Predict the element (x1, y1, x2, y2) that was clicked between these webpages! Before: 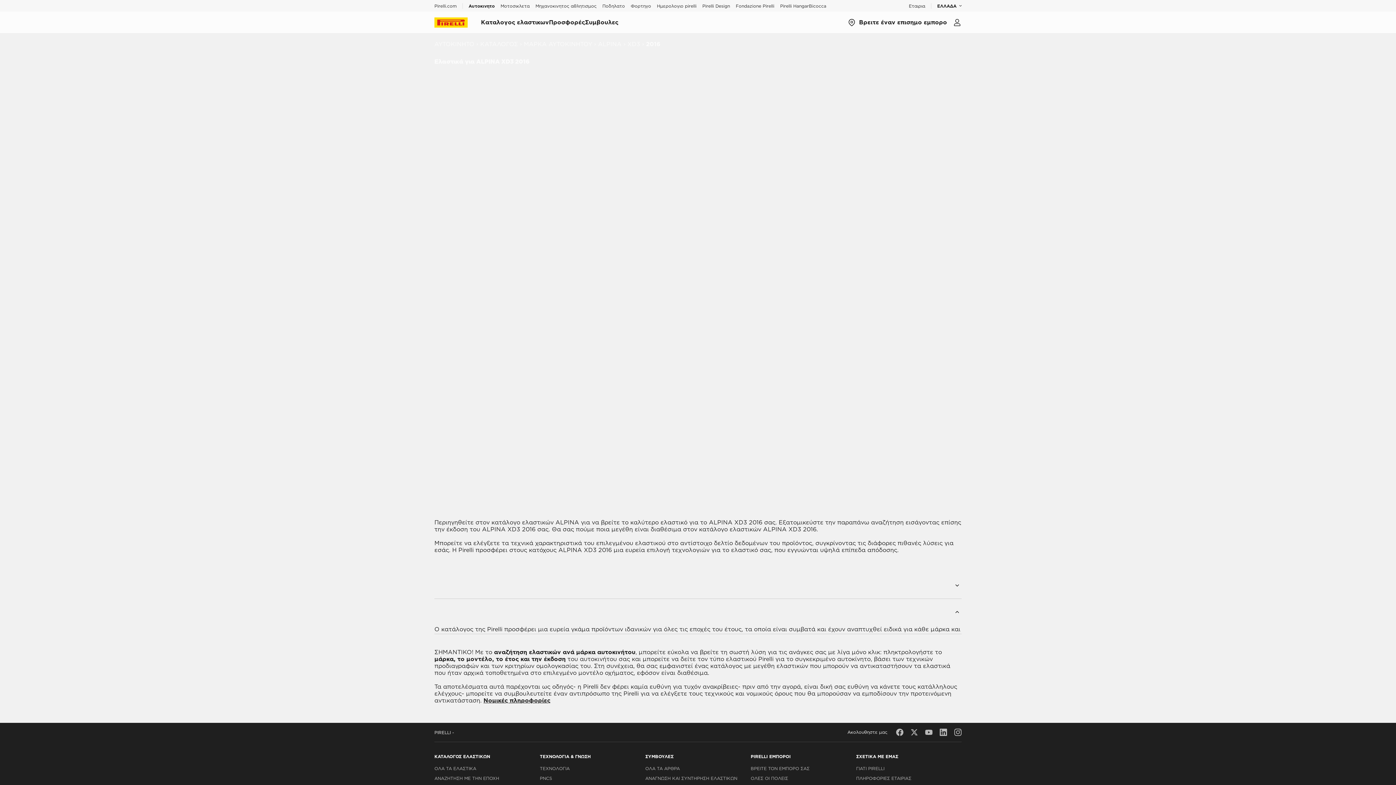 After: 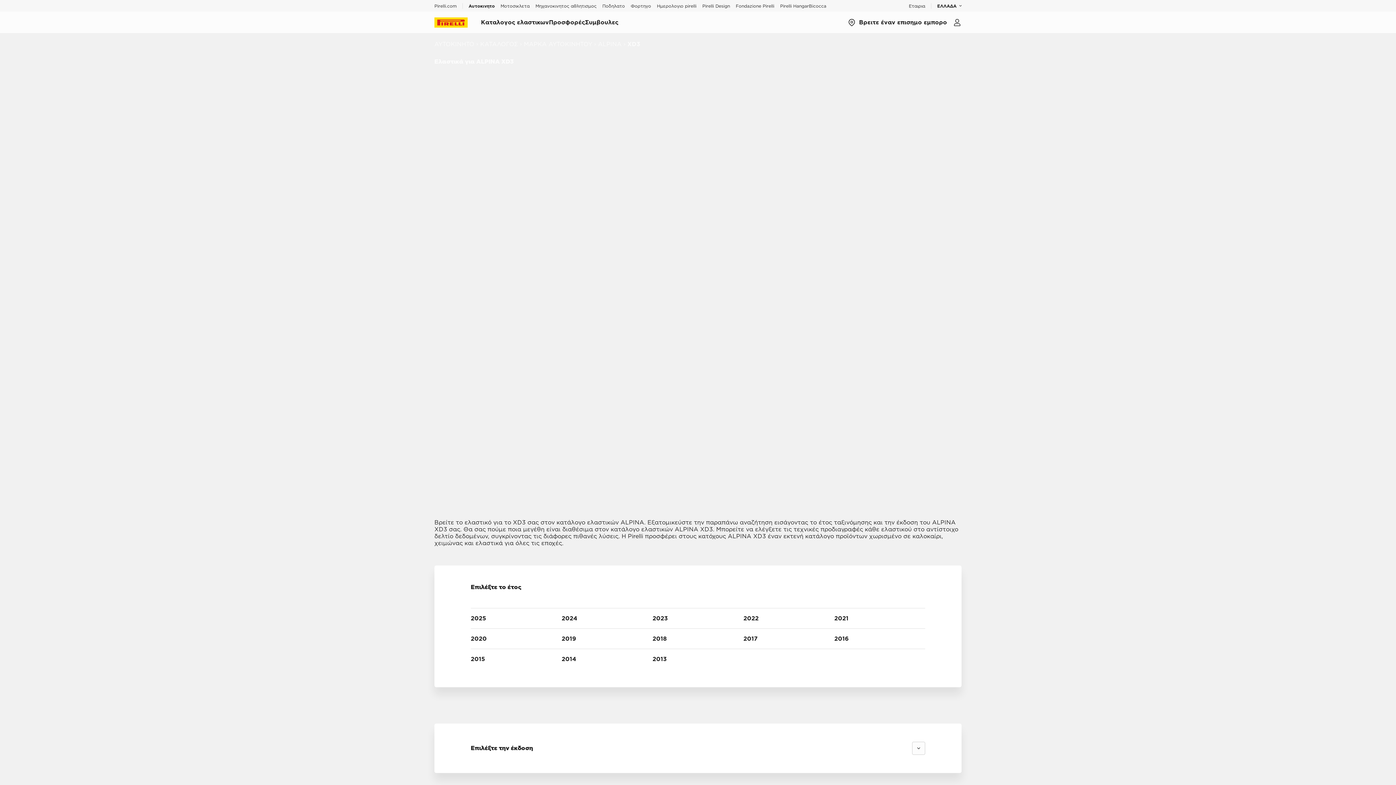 Action: bbox: (627, 40, 640, 47) label: XD3